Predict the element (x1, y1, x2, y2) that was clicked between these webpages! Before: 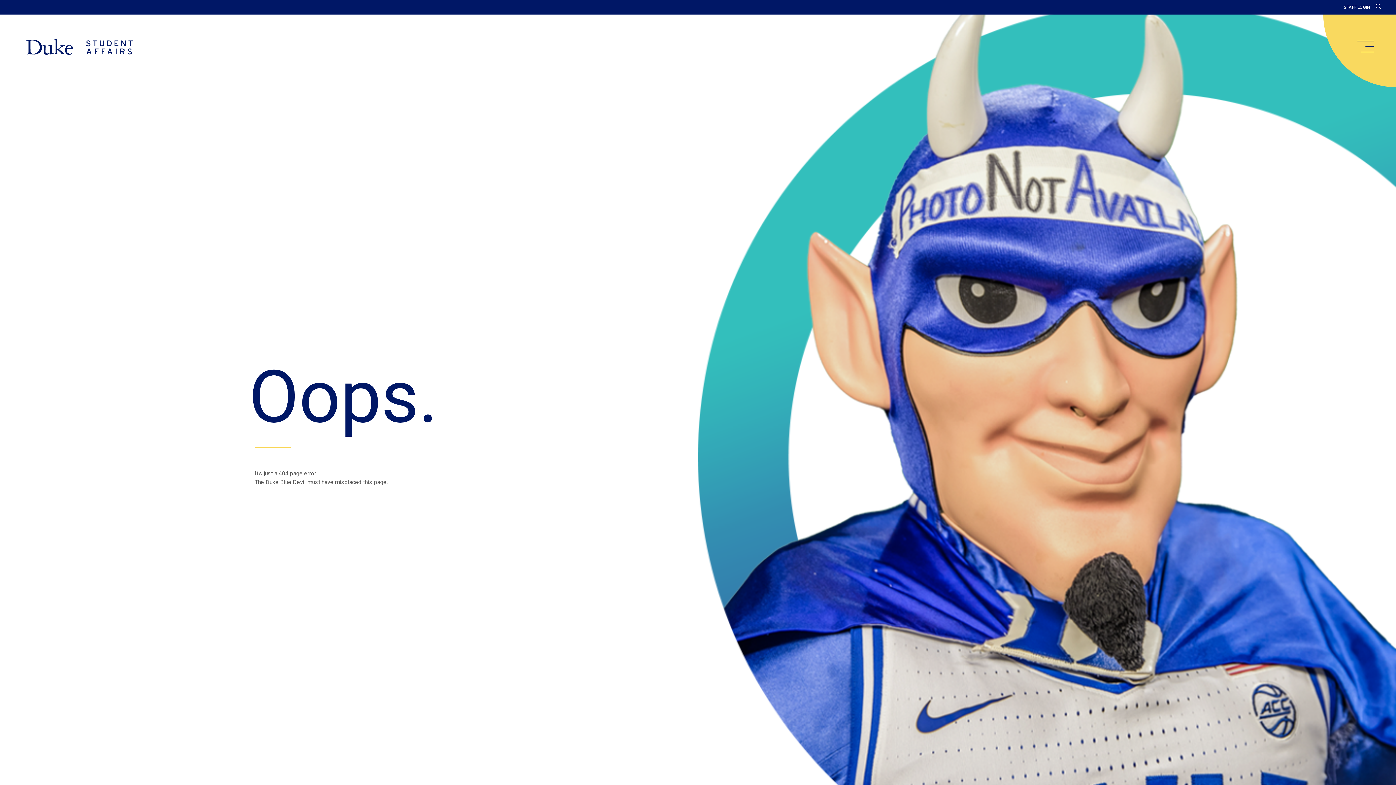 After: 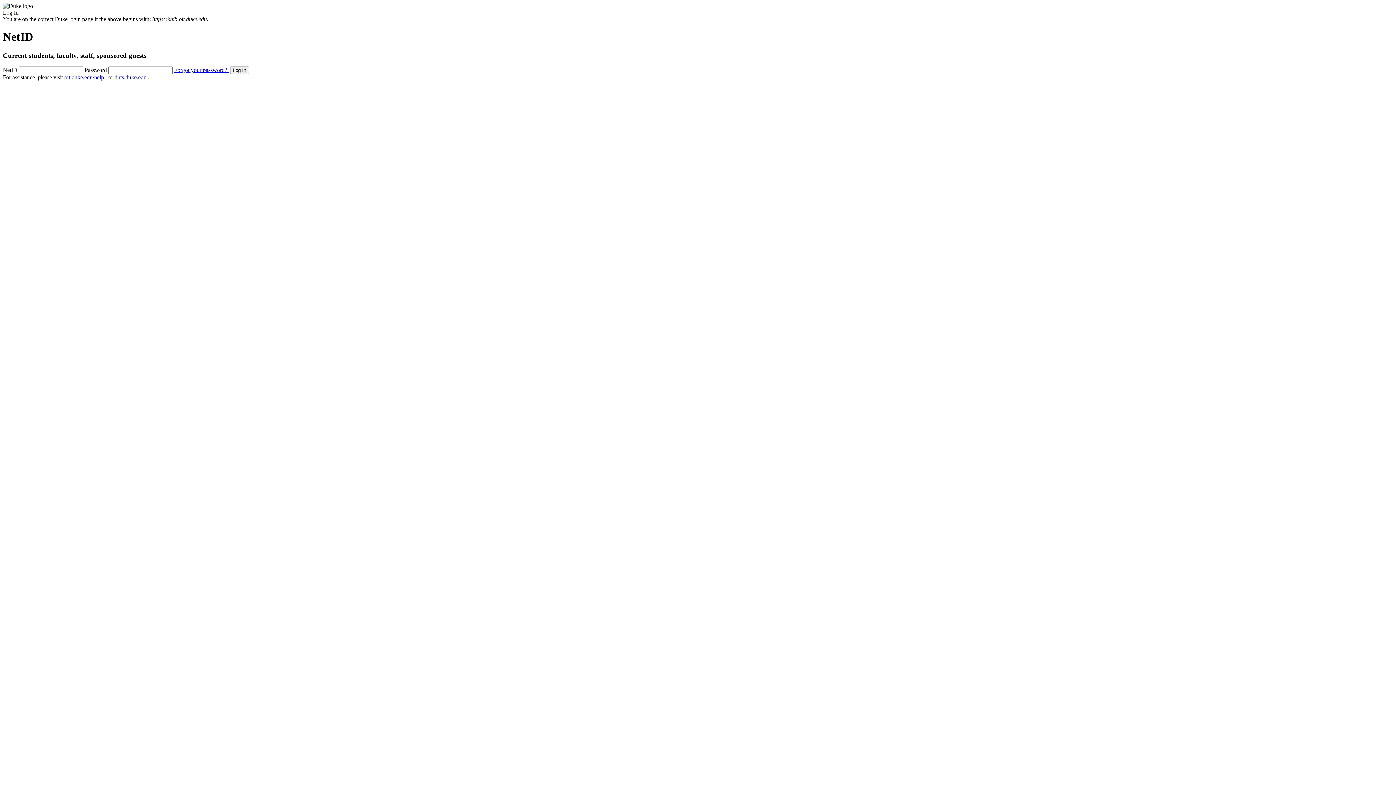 Action: label: STAFF LOGIN bbox: (1344, 4, 1370, 9)